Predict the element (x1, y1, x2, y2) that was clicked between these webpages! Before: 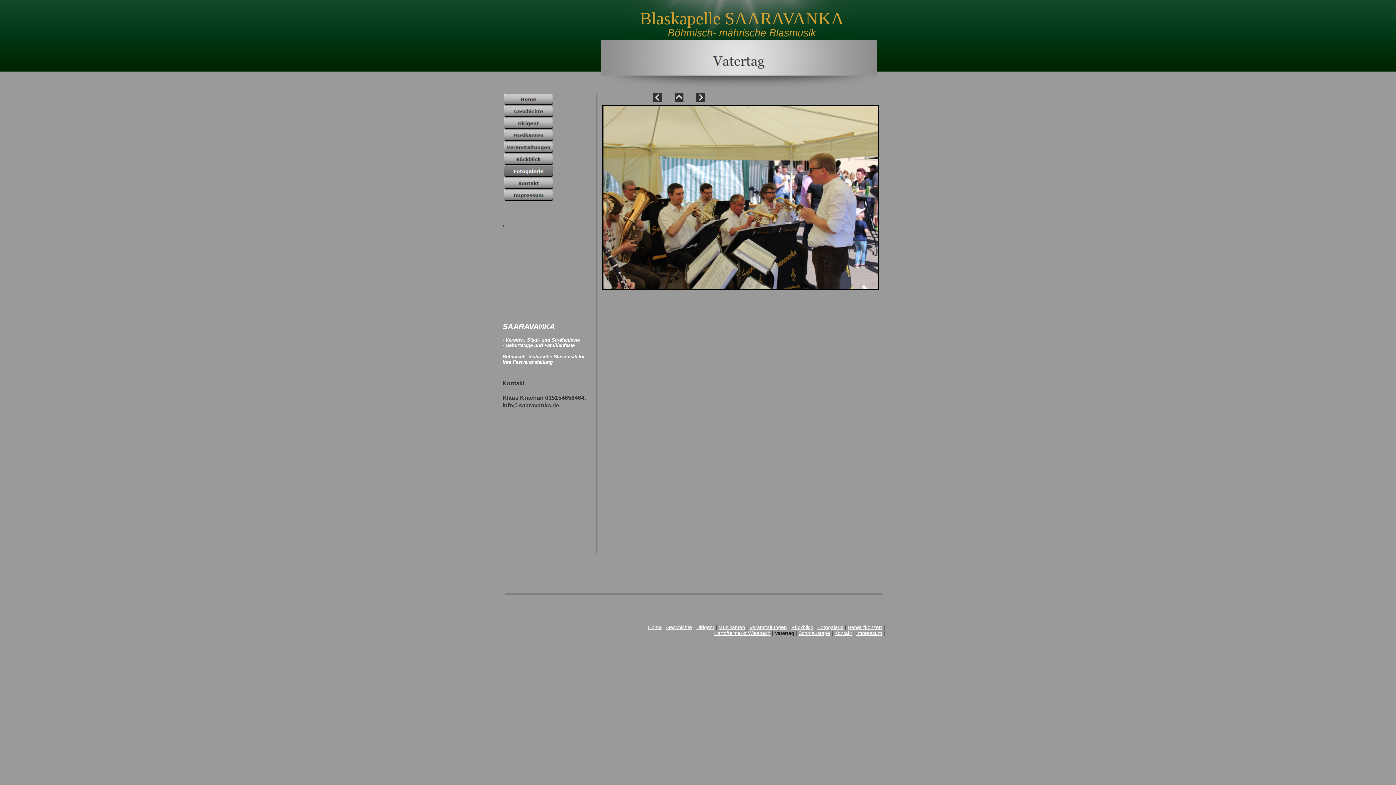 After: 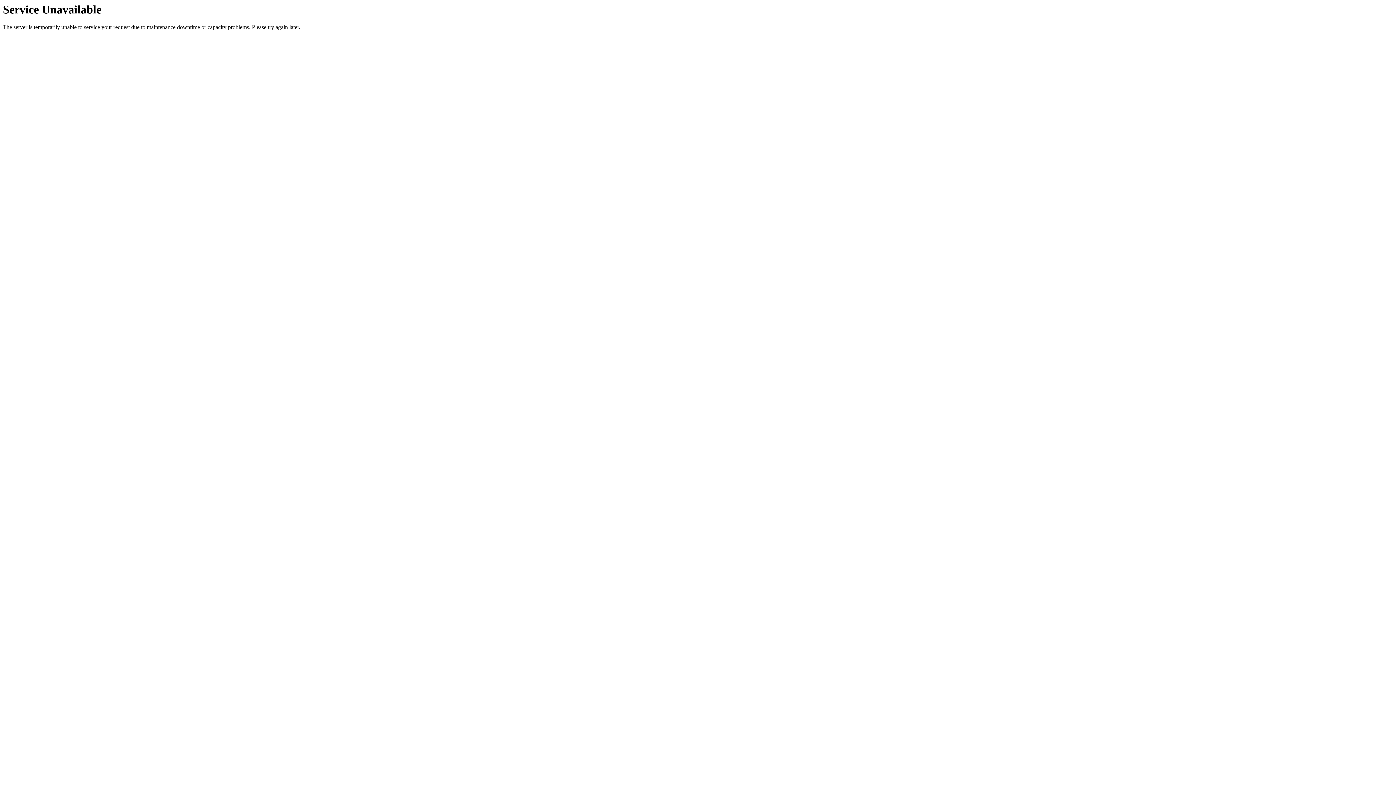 Action: bbox: (503, 184, 553, 189)